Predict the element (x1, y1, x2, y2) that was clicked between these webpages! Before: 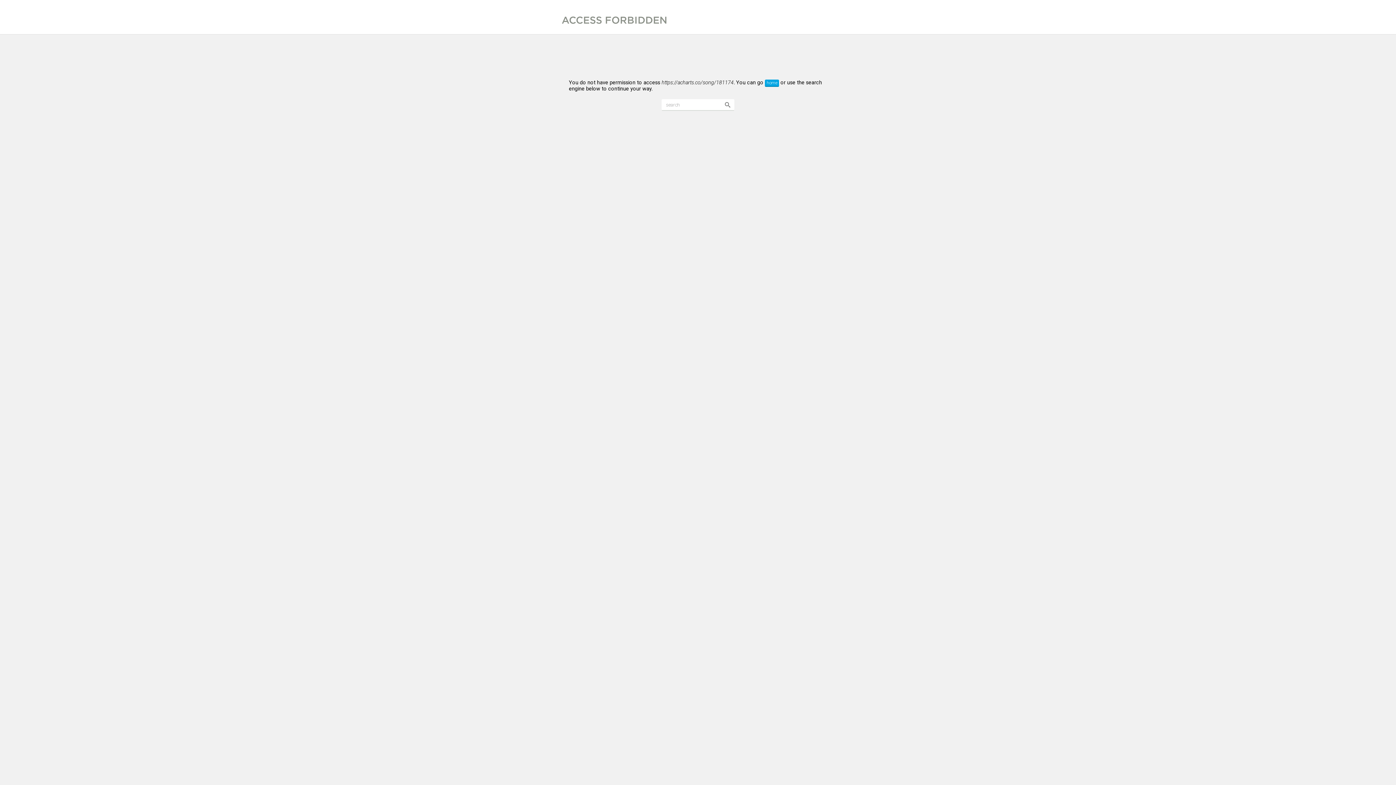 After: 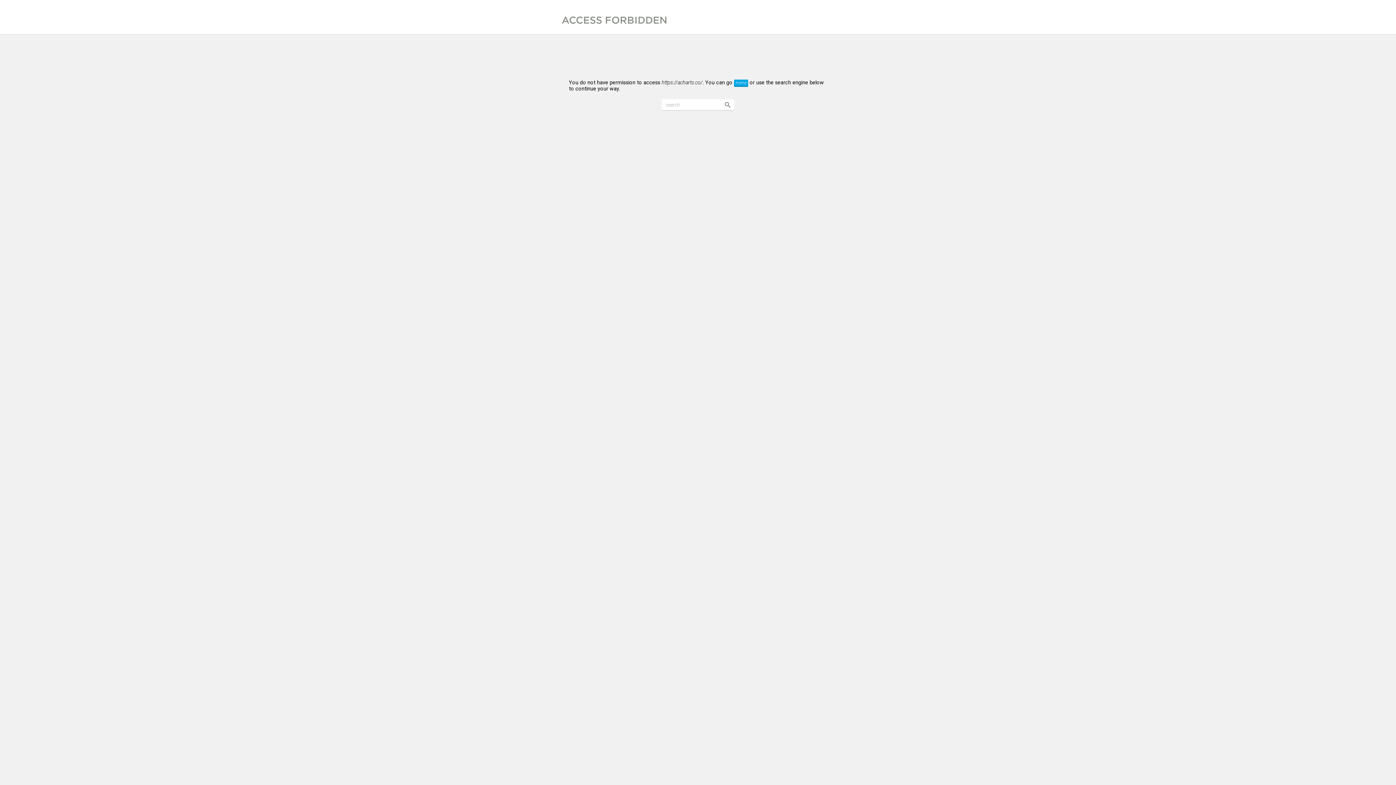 Action: label: home bbox: (765, 79, 779, 86)